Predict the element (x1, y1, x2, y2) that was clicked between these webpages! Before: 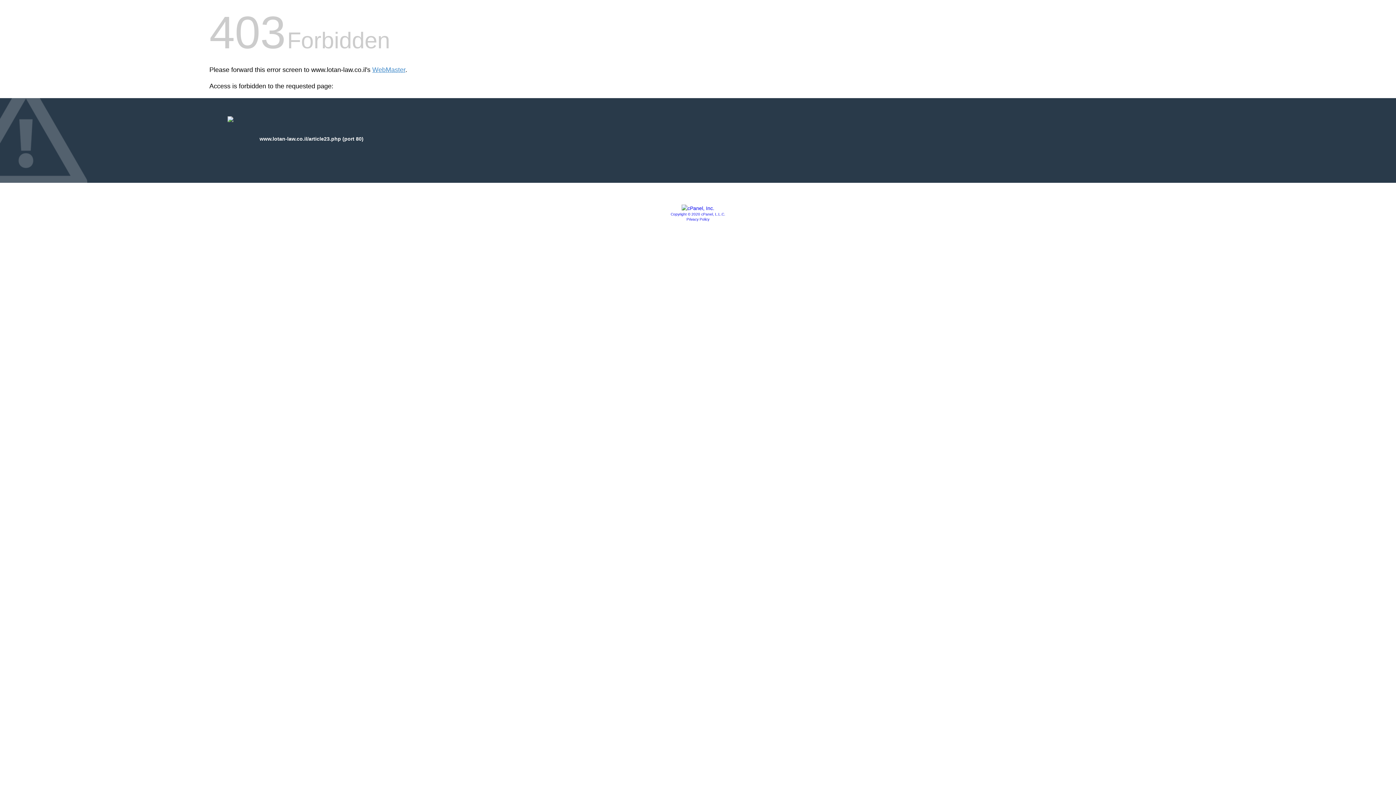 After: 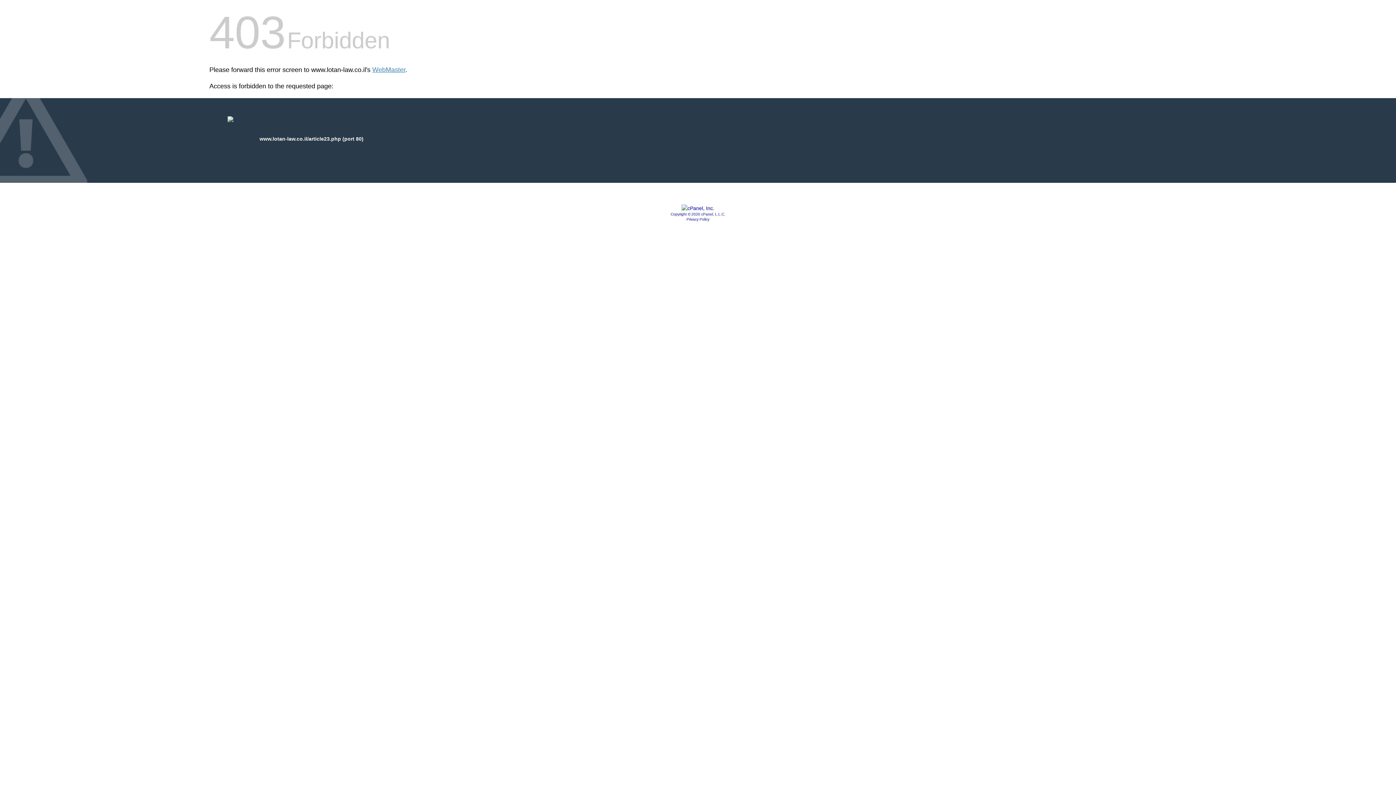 Action: bbox: (686, 217, 709, 221) label: Privacy Policy